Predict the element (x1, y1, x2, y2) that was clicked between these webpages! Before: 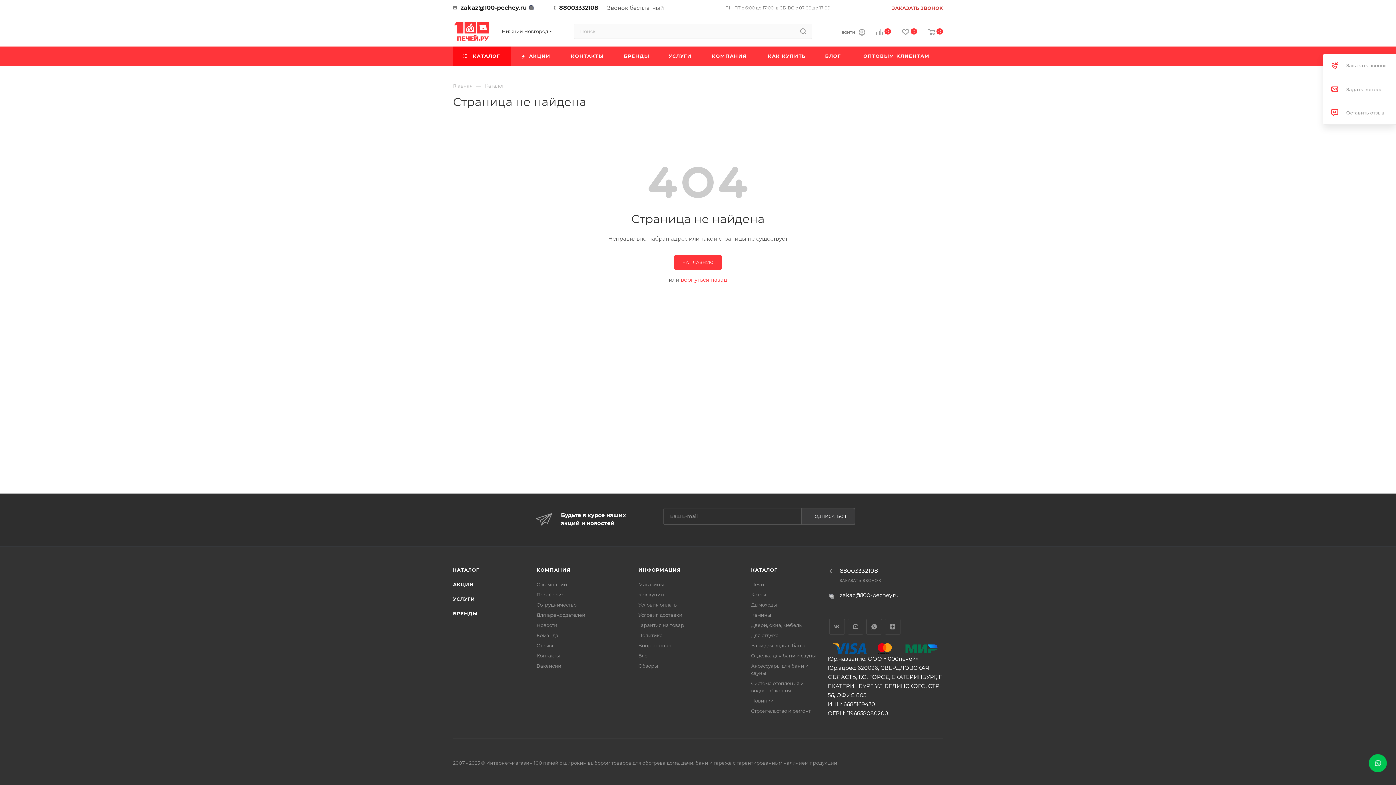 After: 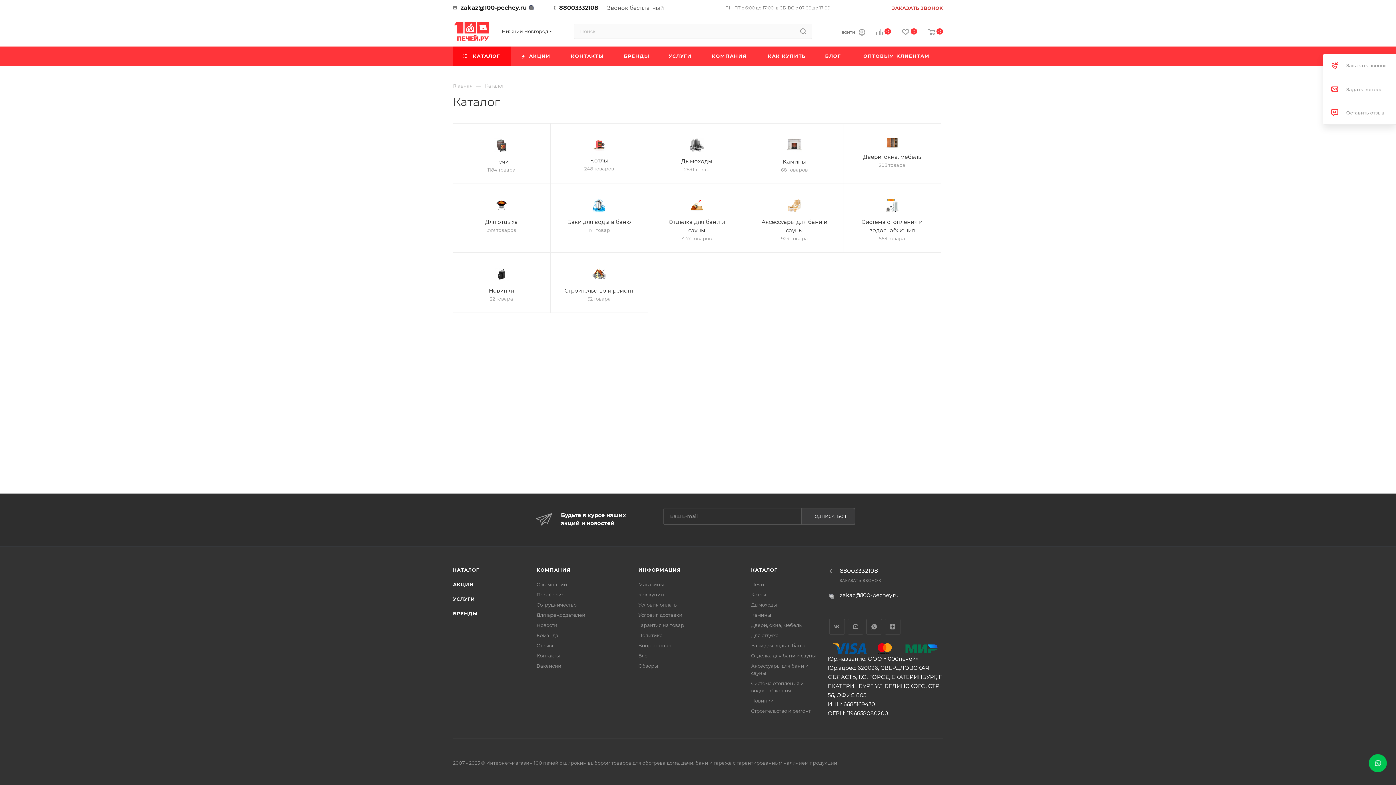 Action: label:  КАТАЛОГ bbox: (453, 46, 510, 65)